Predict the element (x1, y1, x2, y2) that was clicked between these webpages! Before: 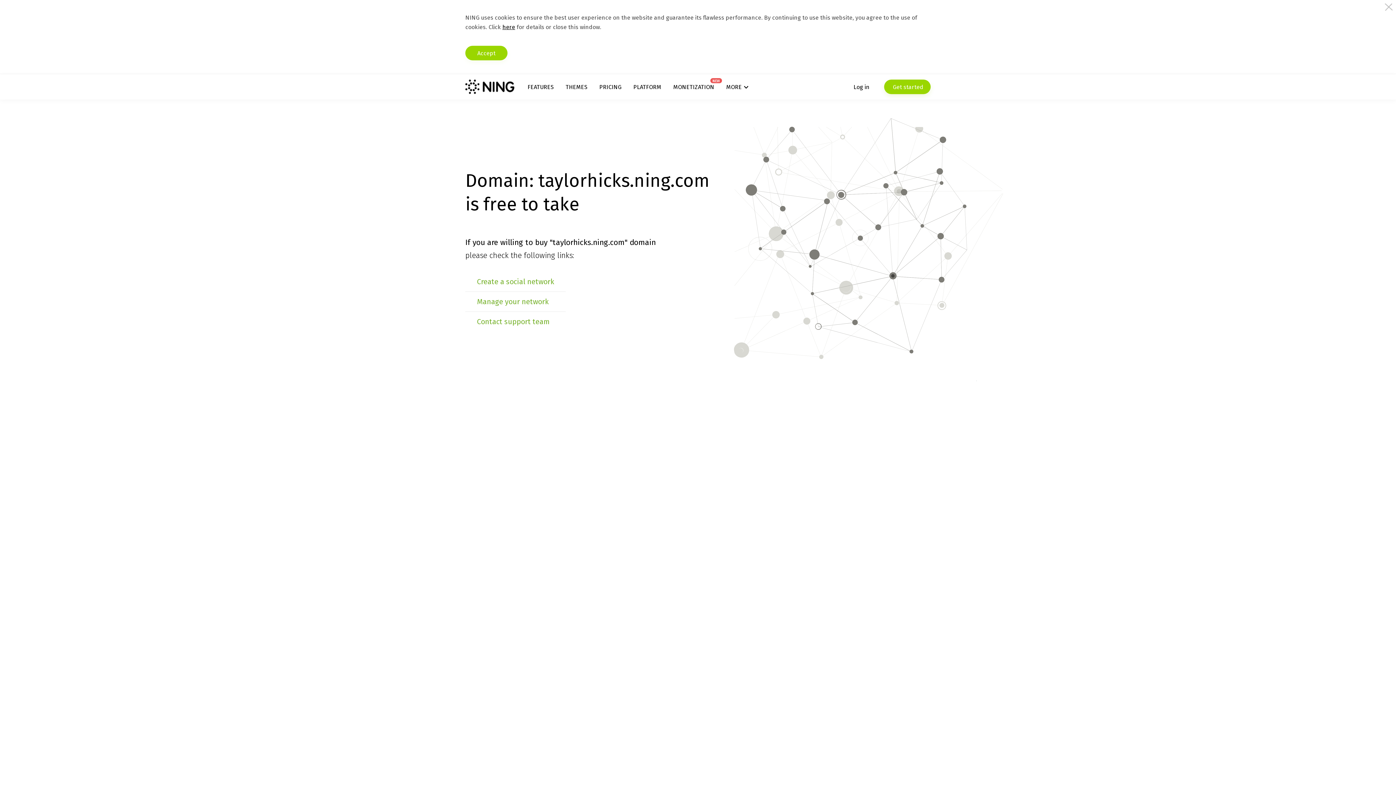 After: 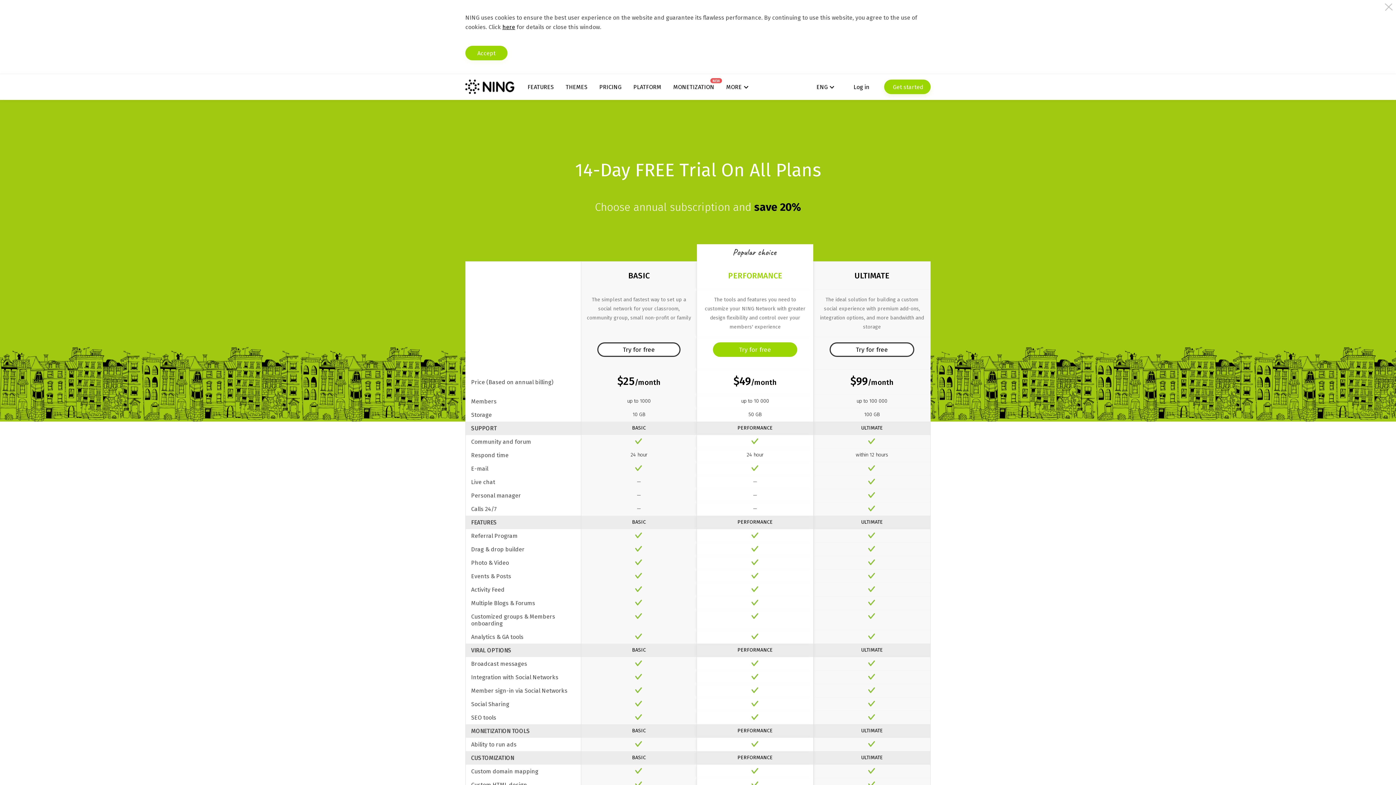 Action: bbox: (599, 83, 621, 90) label: PRICING